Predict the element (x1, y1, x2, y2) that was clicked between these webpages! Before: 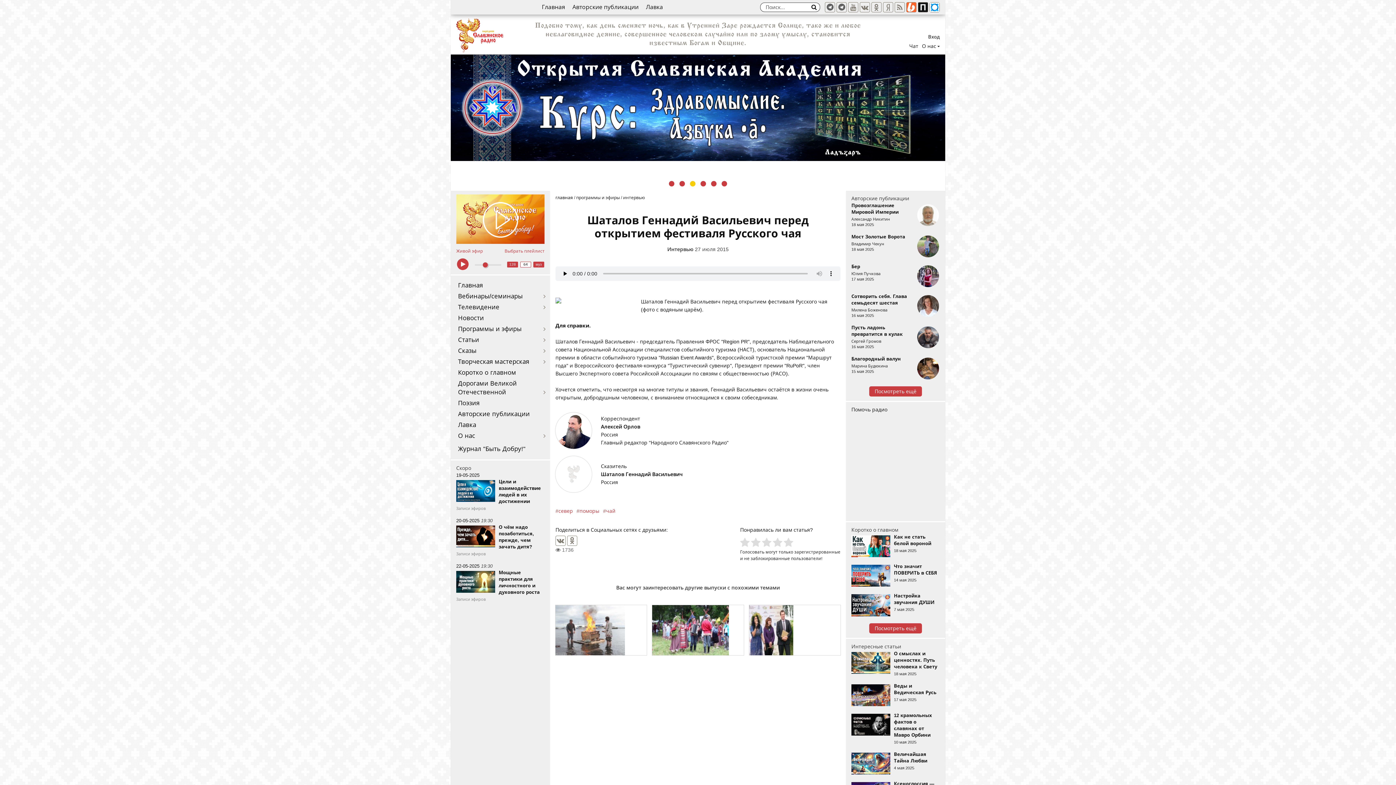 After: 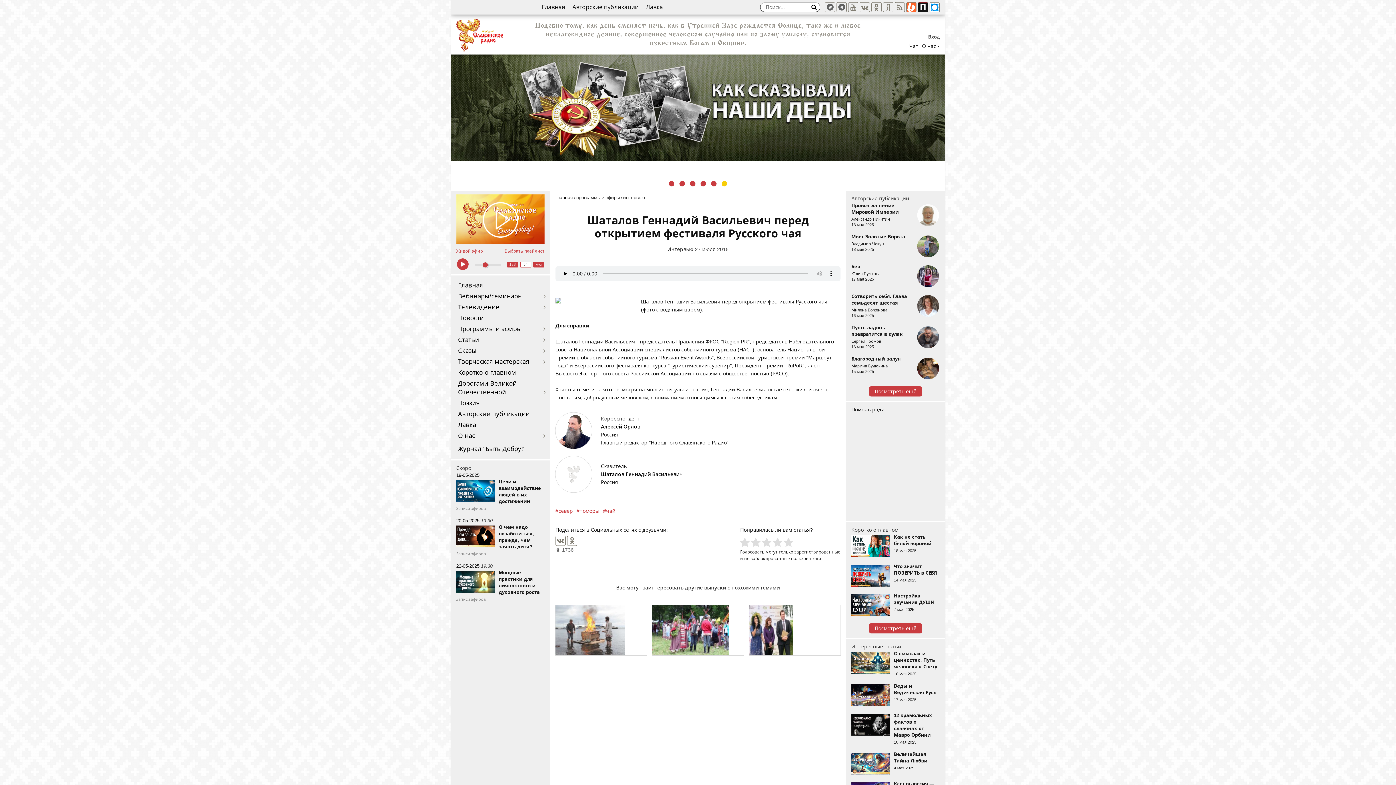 Action: bbox: (918, 2, 928, 12)